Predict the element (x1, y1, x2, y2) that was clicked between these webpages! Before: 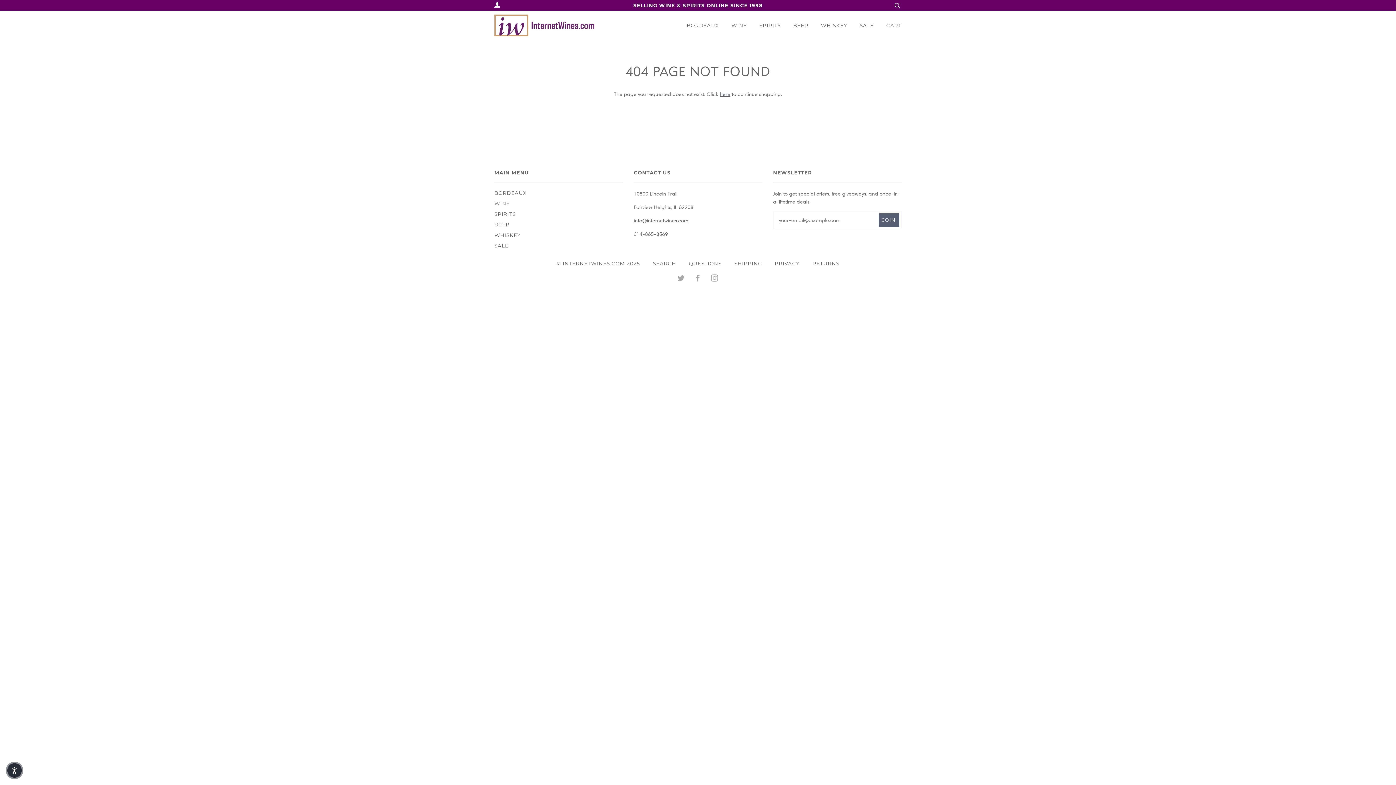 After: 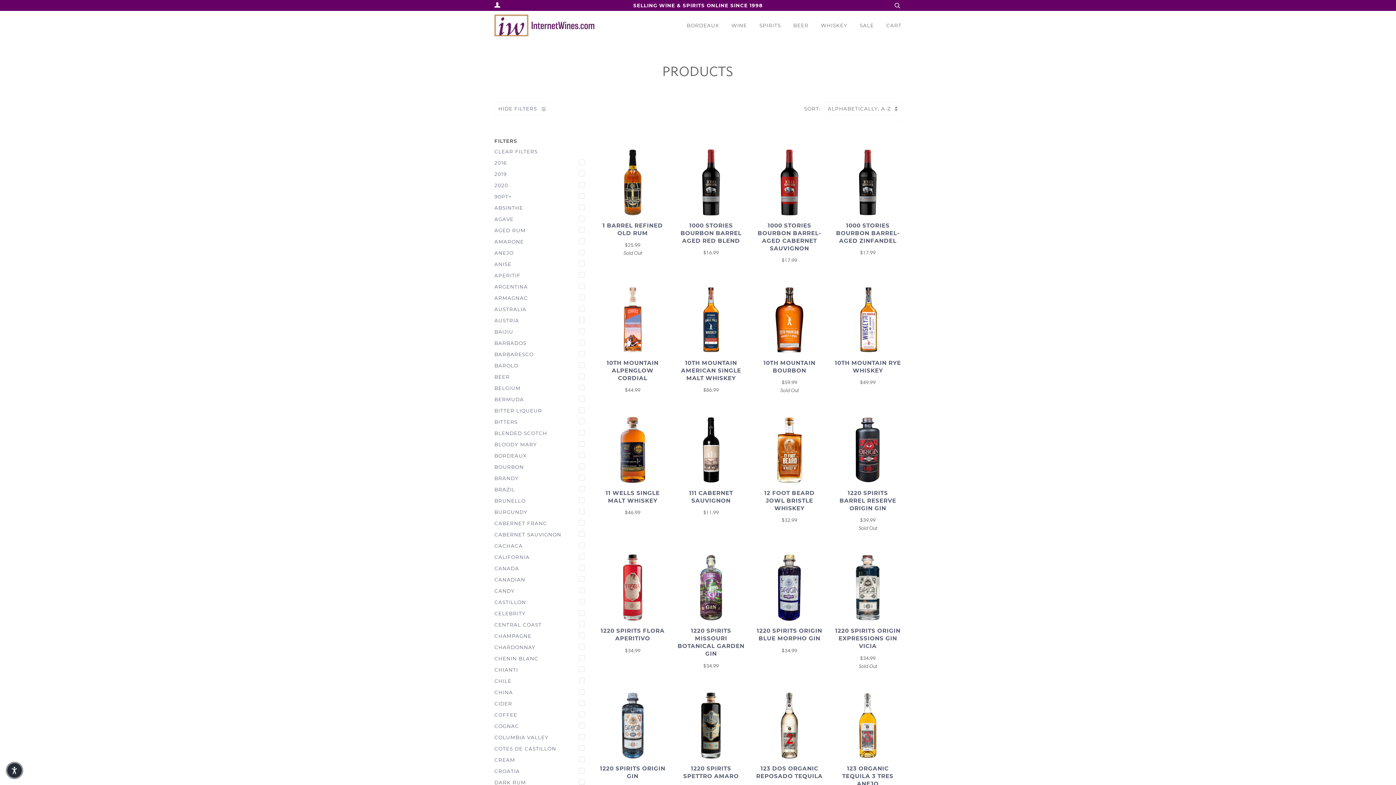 Action: label: here bbox: (719, 90, 730, 97)